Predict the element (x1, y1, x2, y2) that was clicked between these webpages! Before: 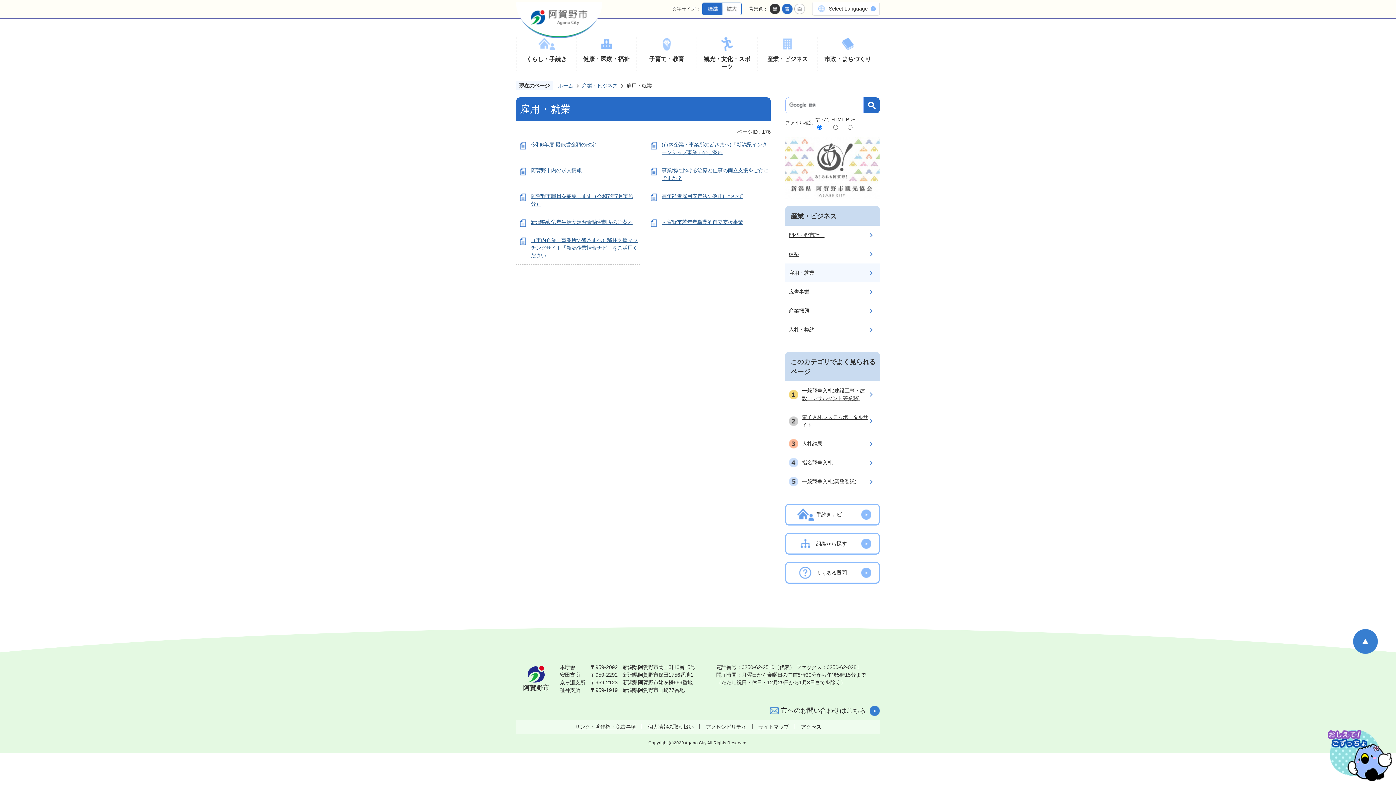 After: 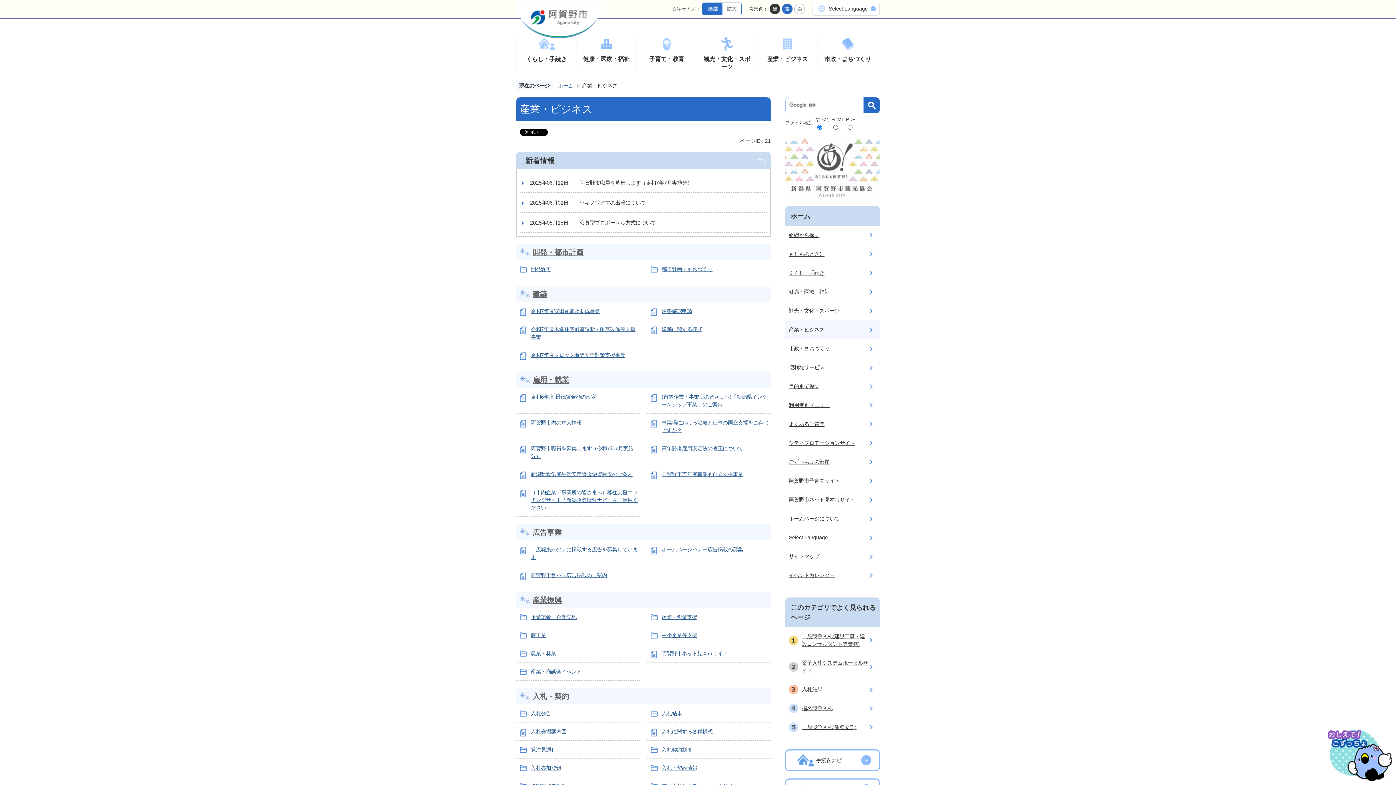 Action: bbox: (790, 211, 876, 221) label: 産業・ビジネス